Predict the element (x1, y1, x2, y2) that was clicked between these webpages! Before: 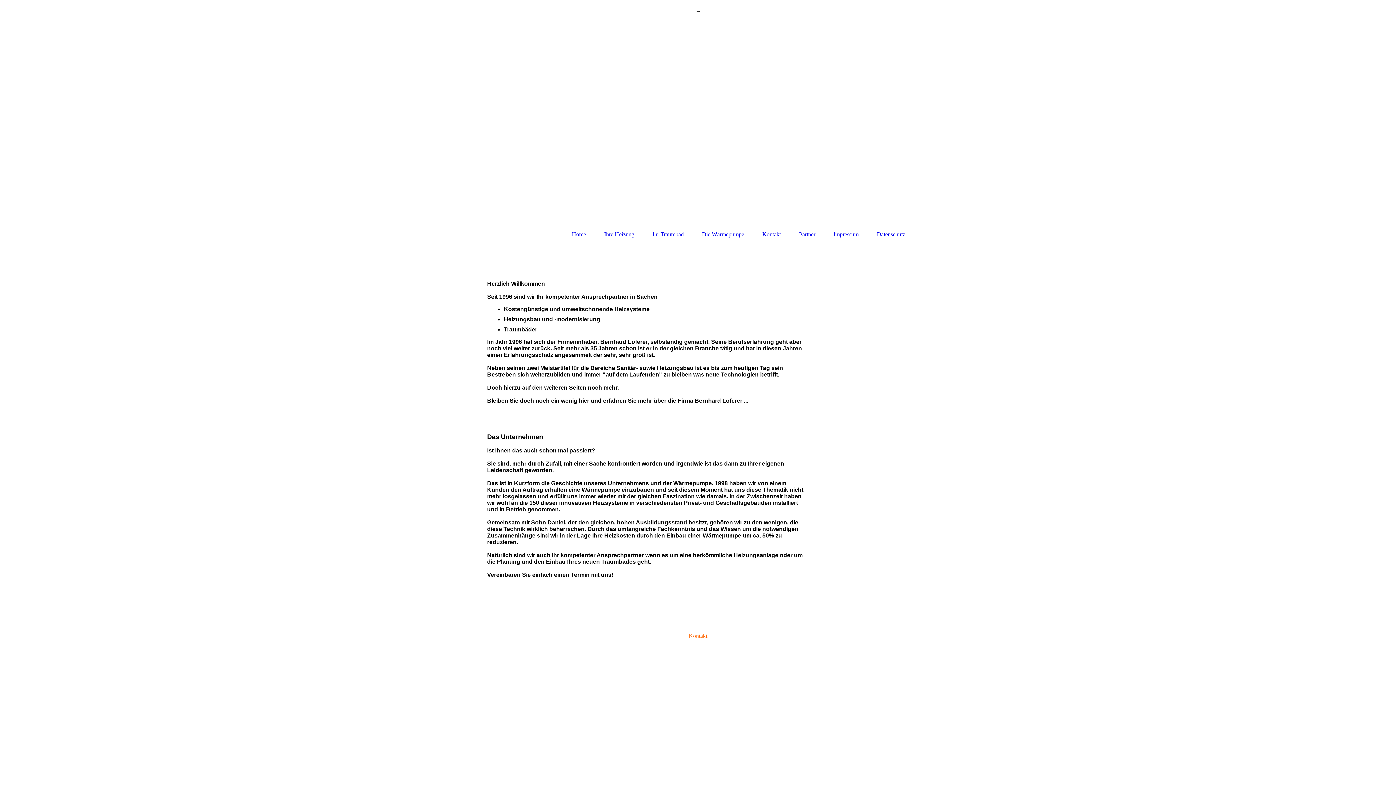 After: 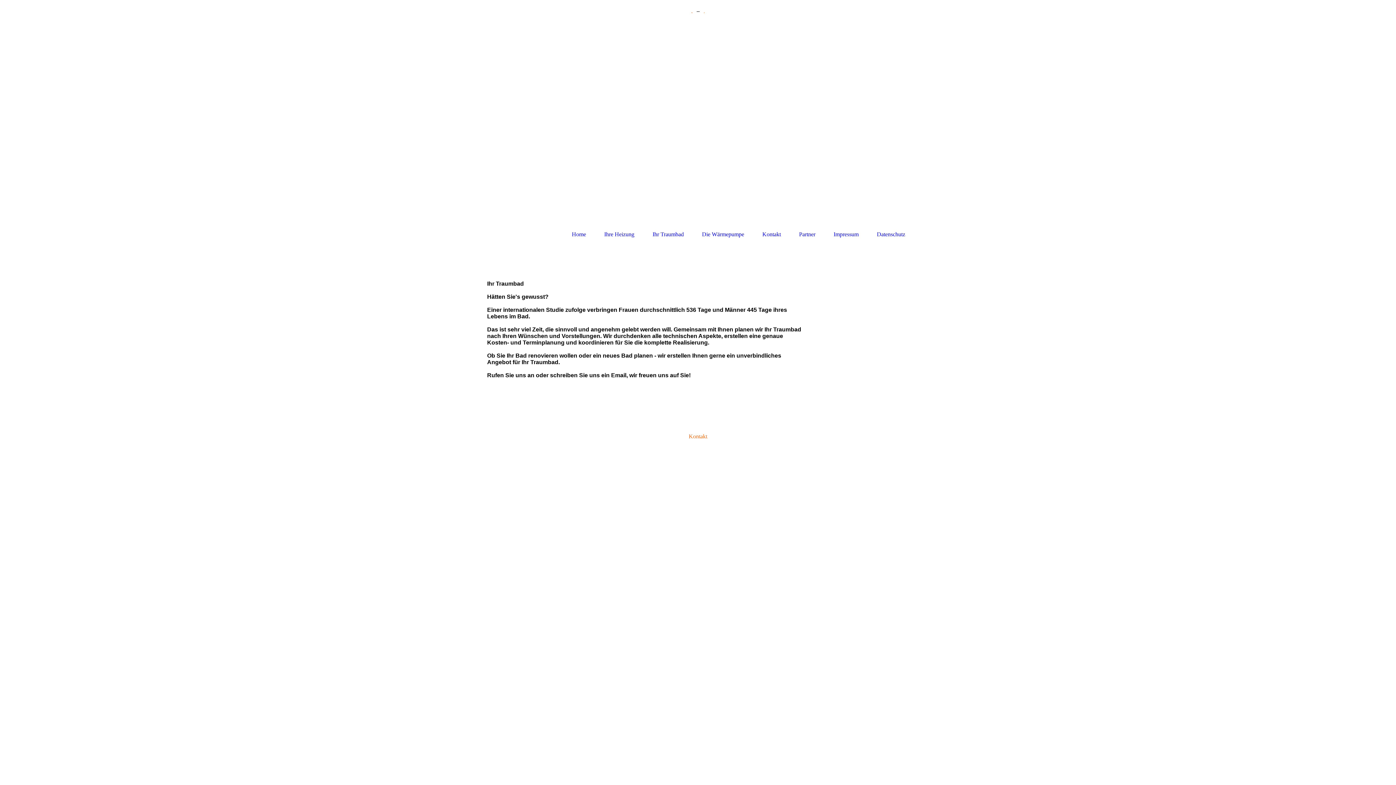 Action: label: Ihr Traumbad bbox: (652, 231, 683, 237)